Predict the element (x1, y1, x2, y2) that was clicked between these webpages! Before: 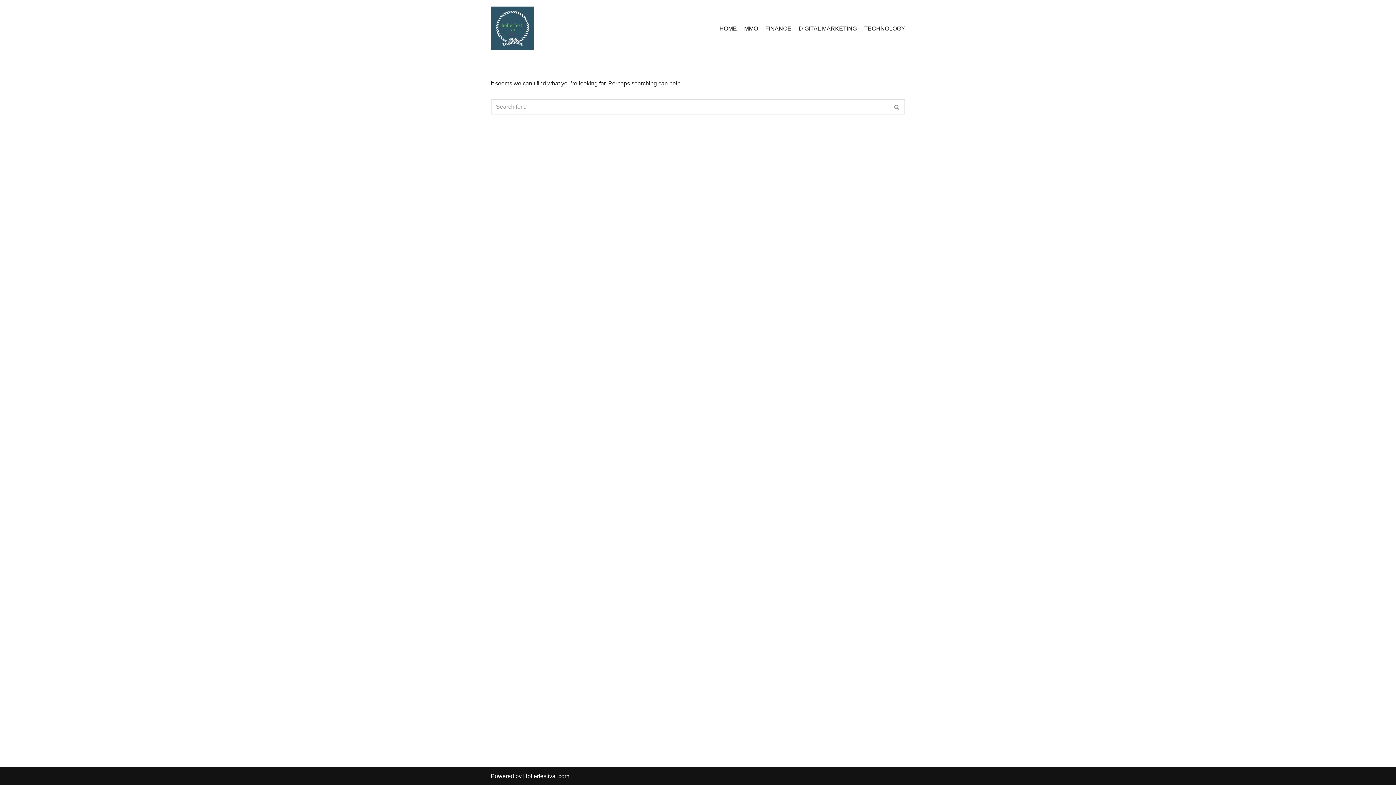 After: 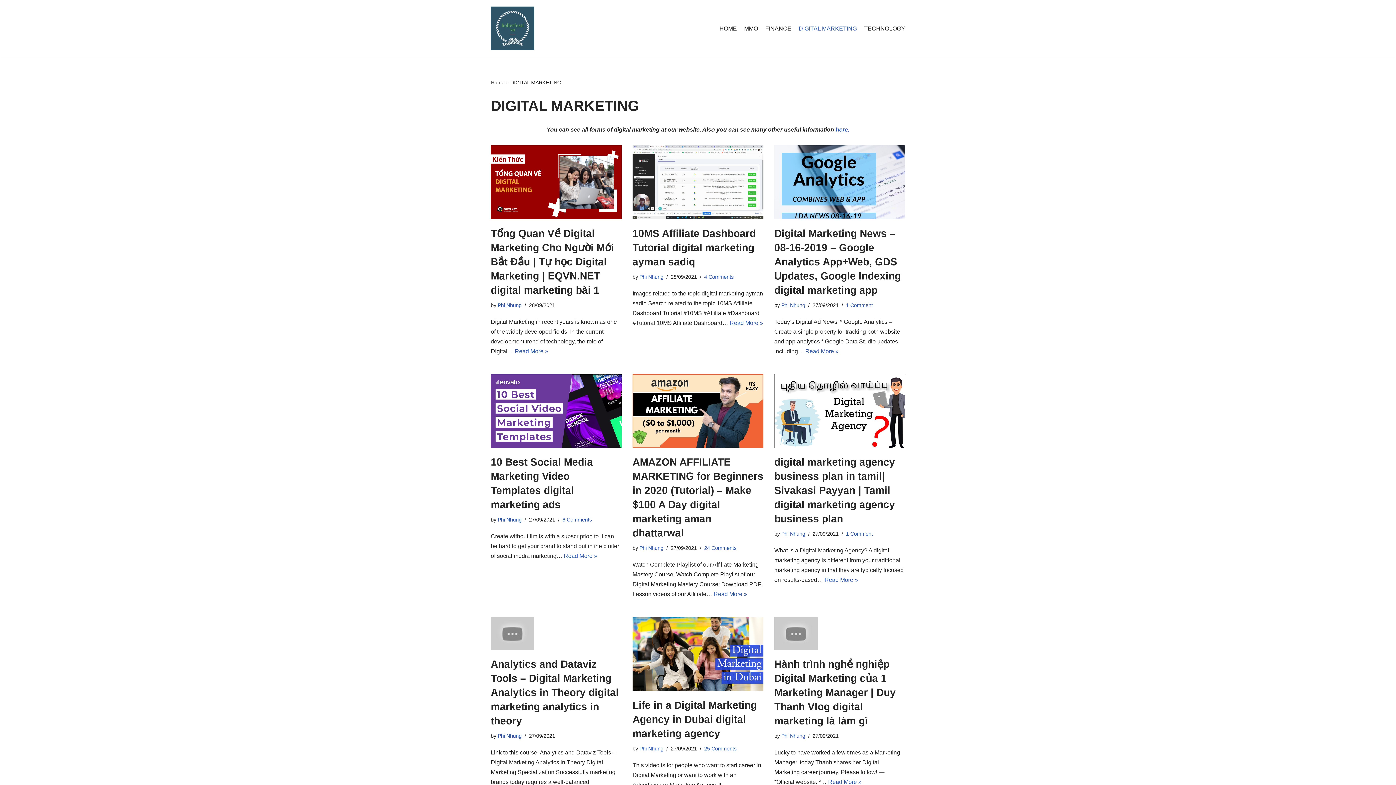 Action: label: DIGITAL MARKETING bbox: (798, 23, 857, 32)